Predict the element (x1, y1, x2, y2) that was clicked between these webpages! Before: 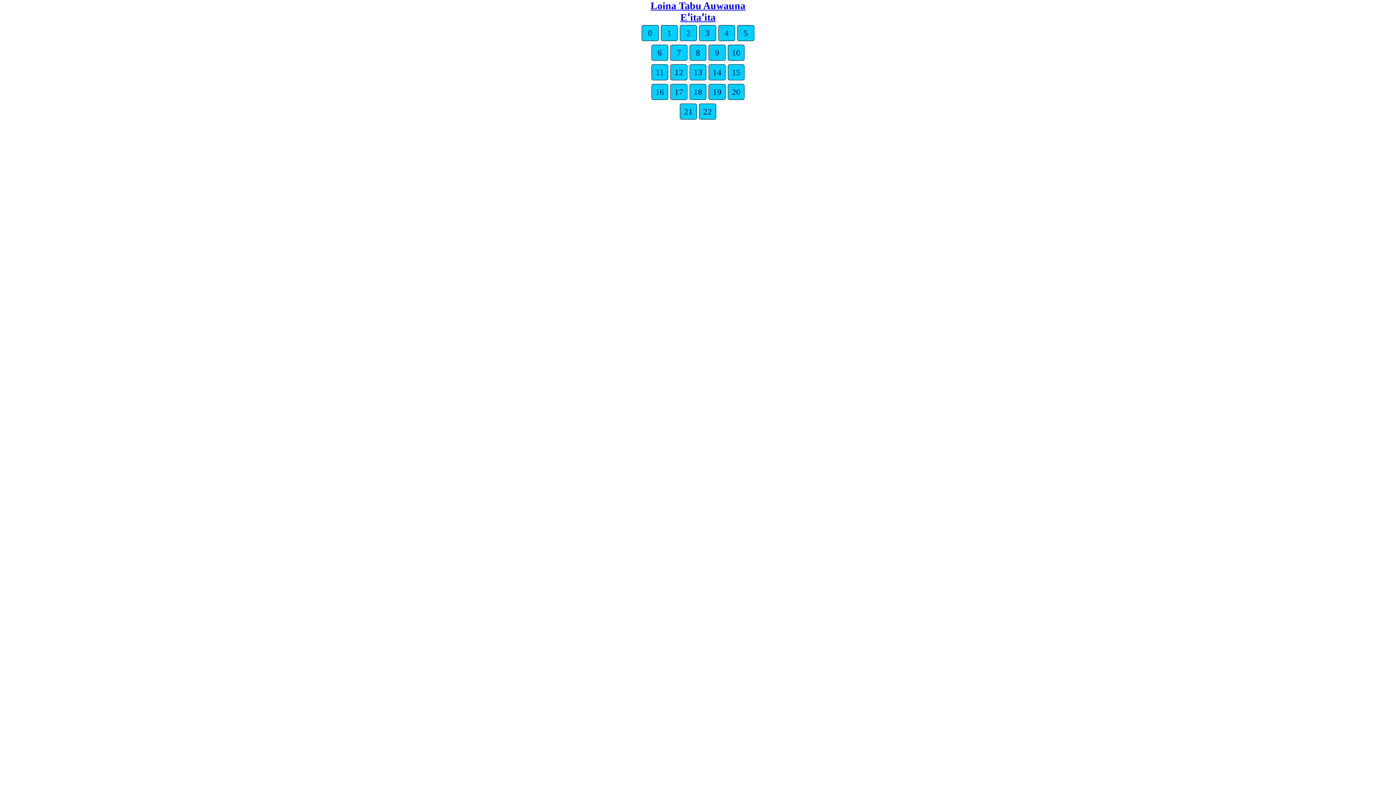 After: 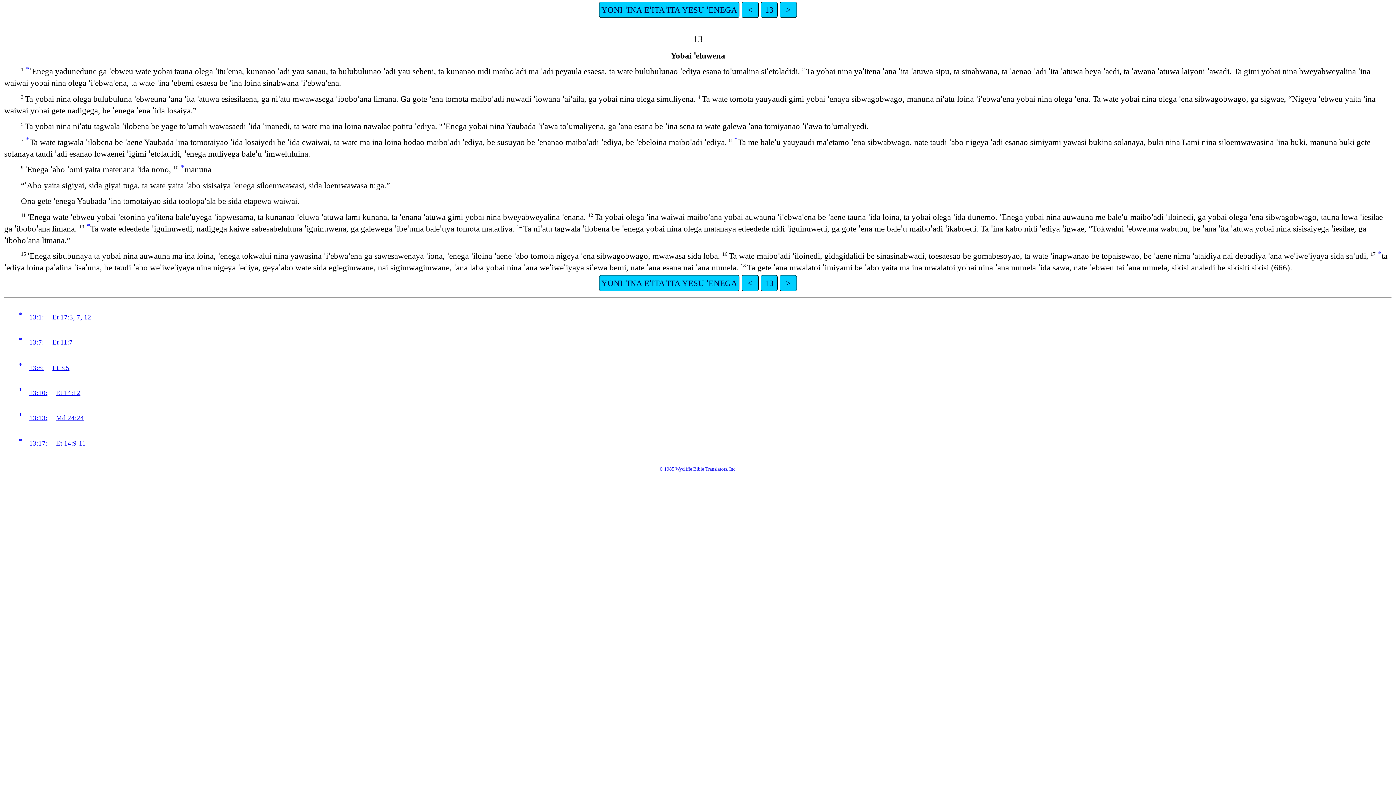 Action: label: 13 bbox: (689, 64, 706, 80)